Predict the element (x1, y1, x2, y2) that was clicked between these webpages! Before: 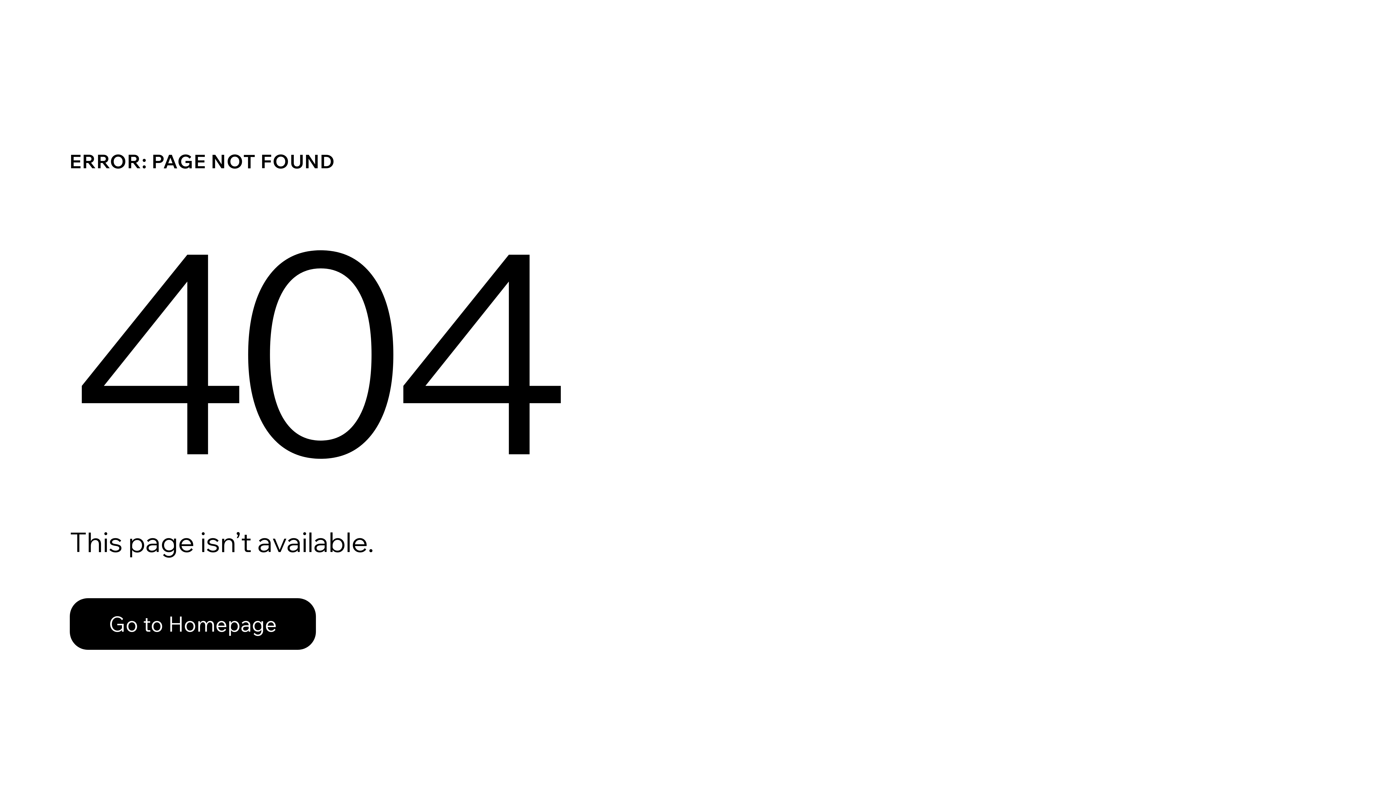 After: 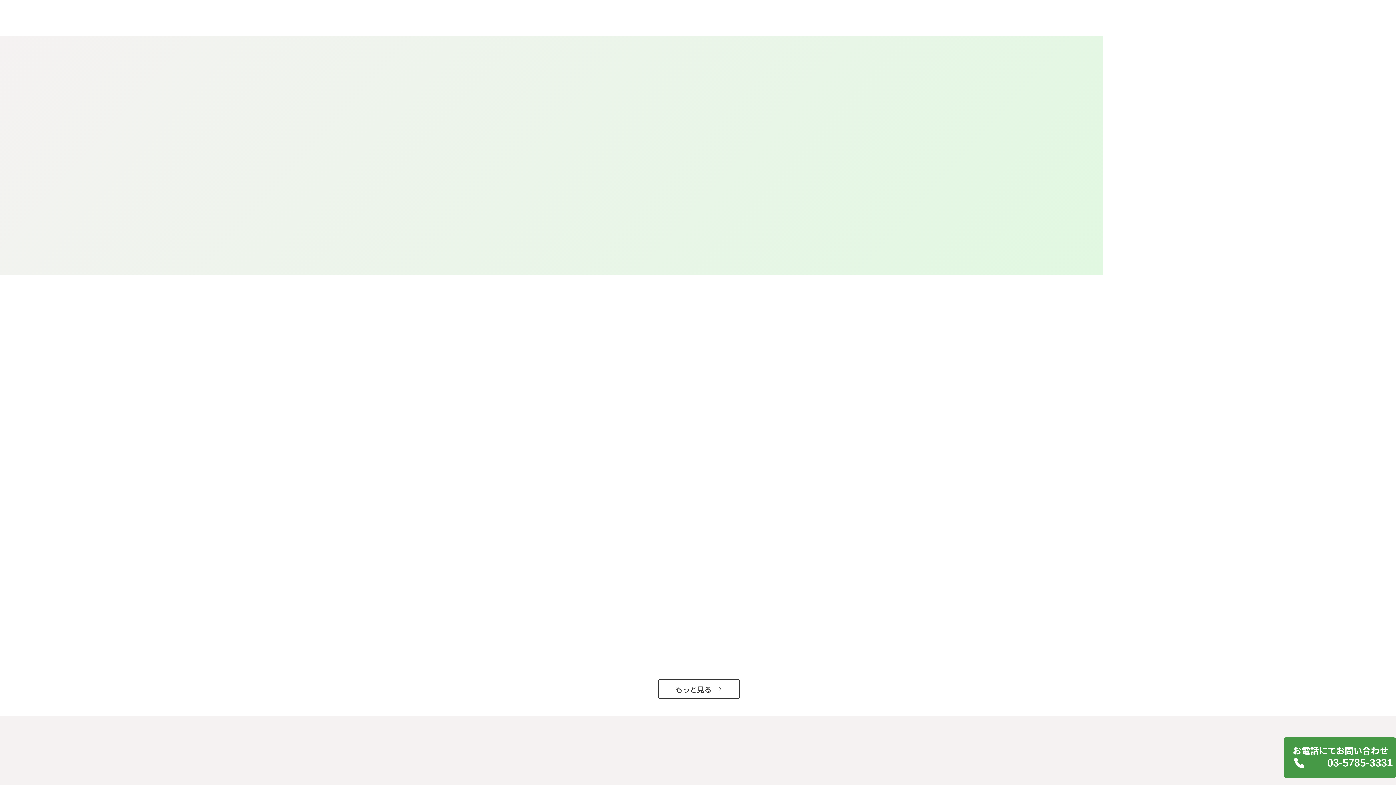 Action: bbox: (69, 582, 768, 659) label: Go to Homepage